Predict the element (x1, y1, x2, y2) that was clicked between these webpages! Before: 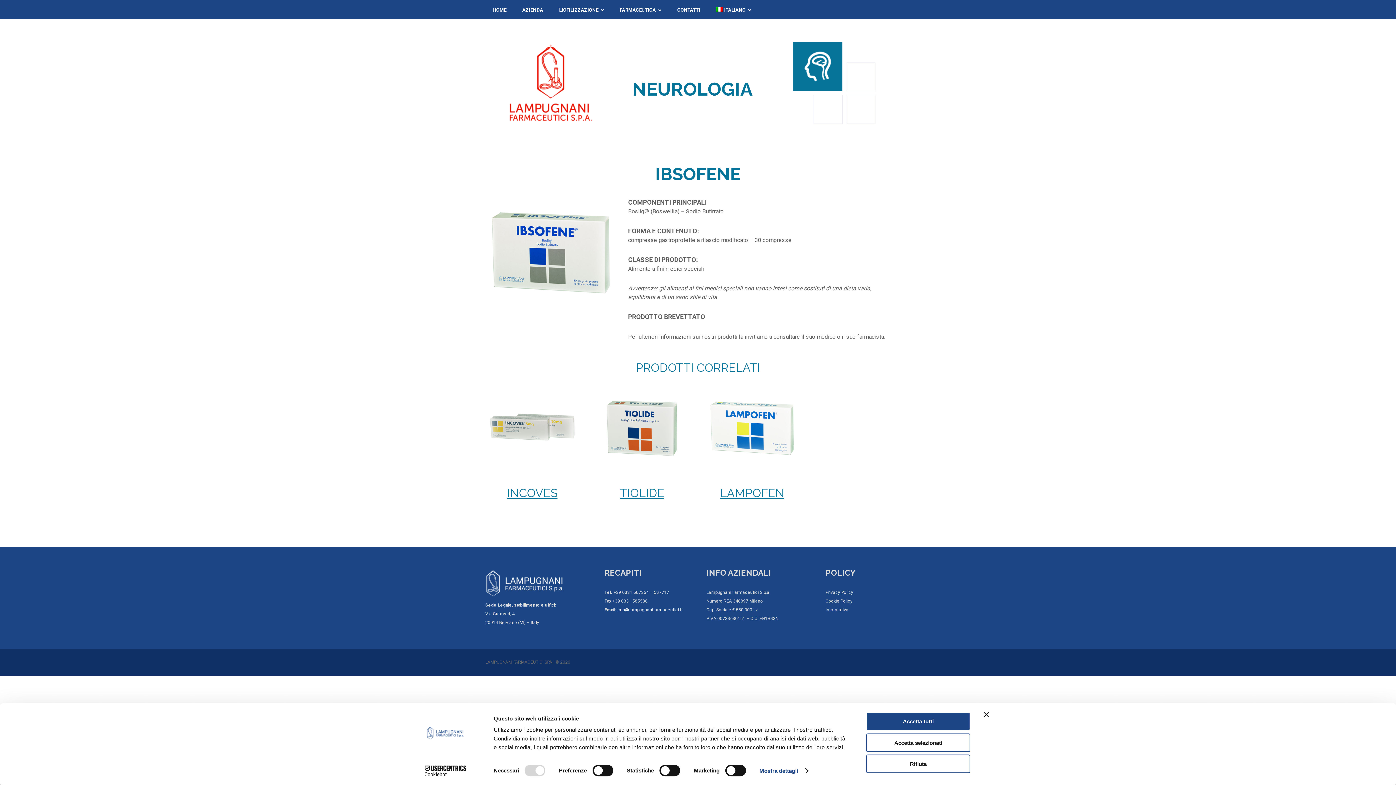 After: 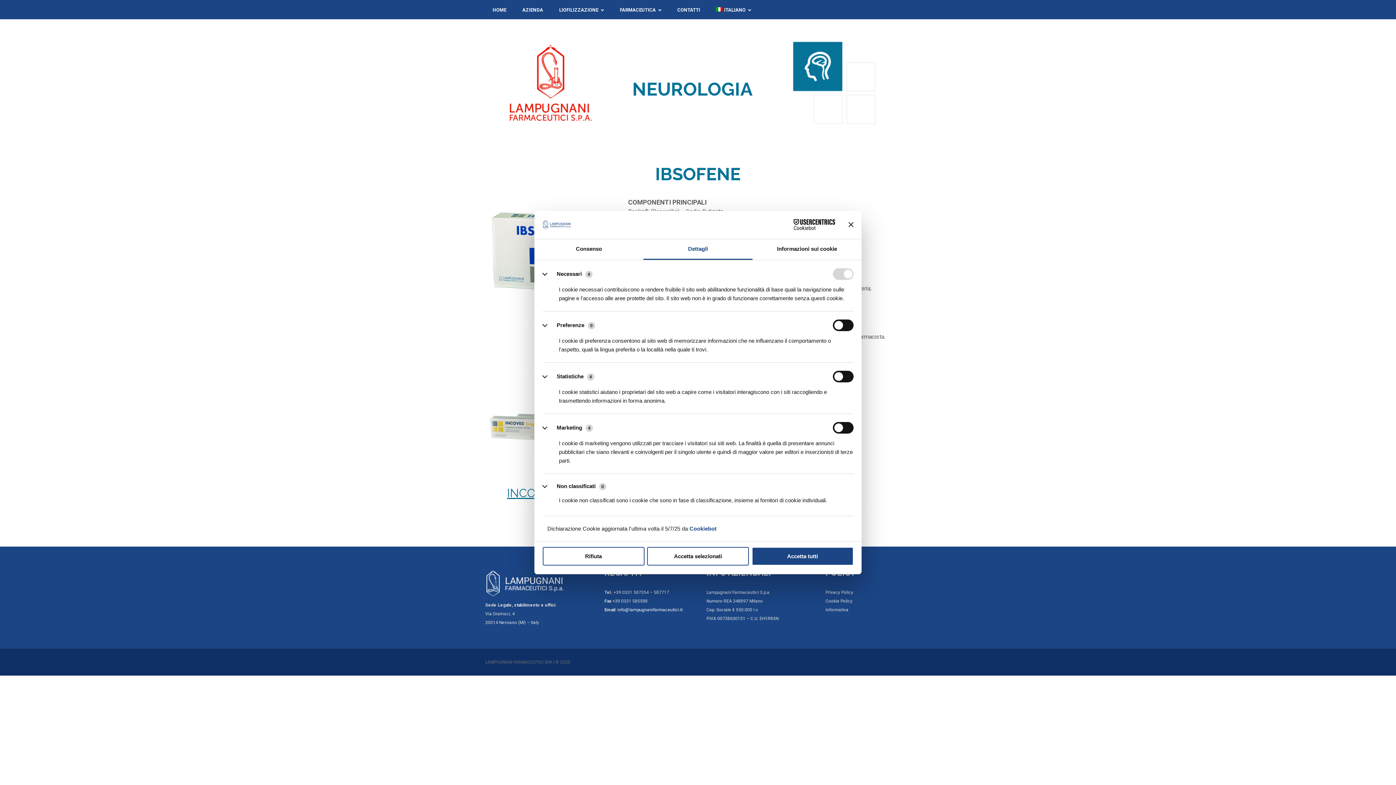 Action: label: Mostra dettagli bbox: (759, 765, 807, 776)